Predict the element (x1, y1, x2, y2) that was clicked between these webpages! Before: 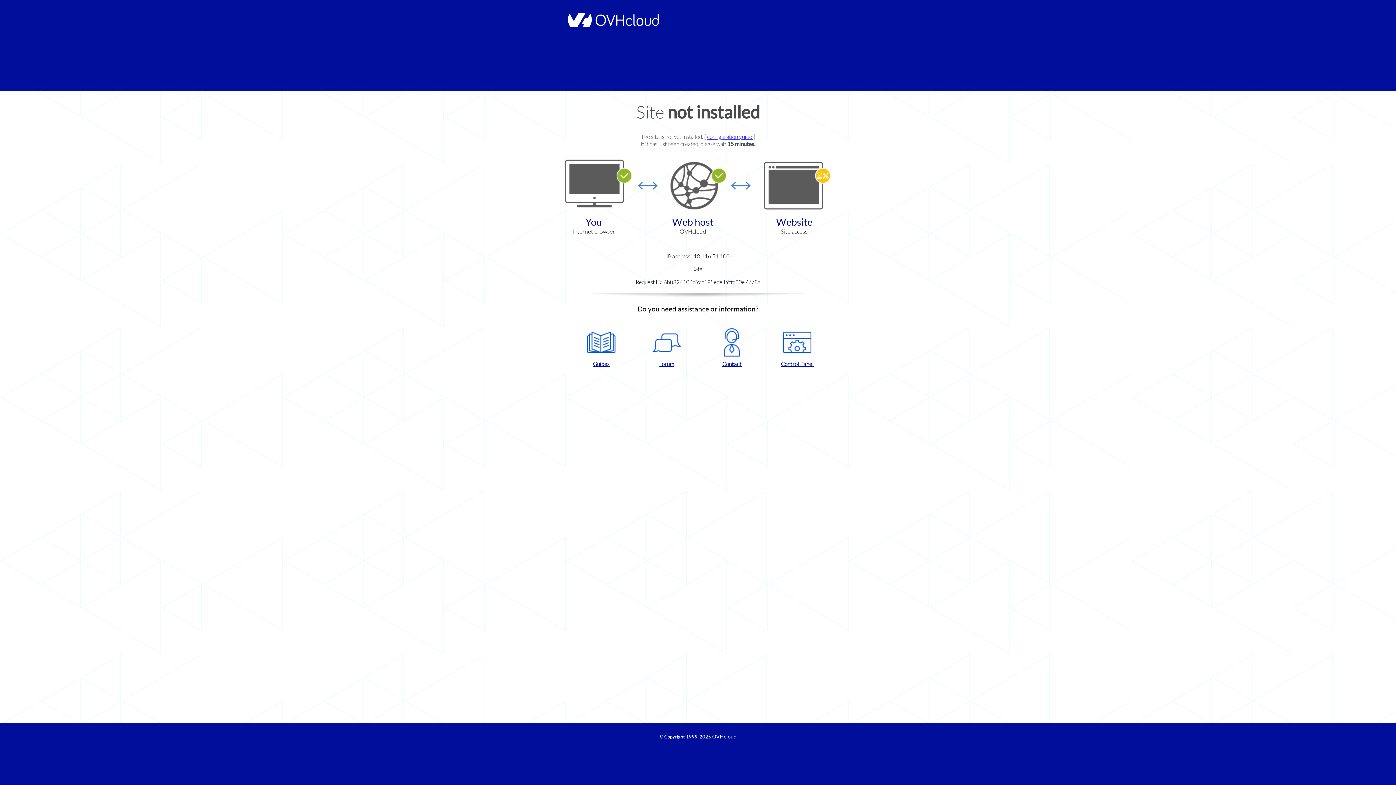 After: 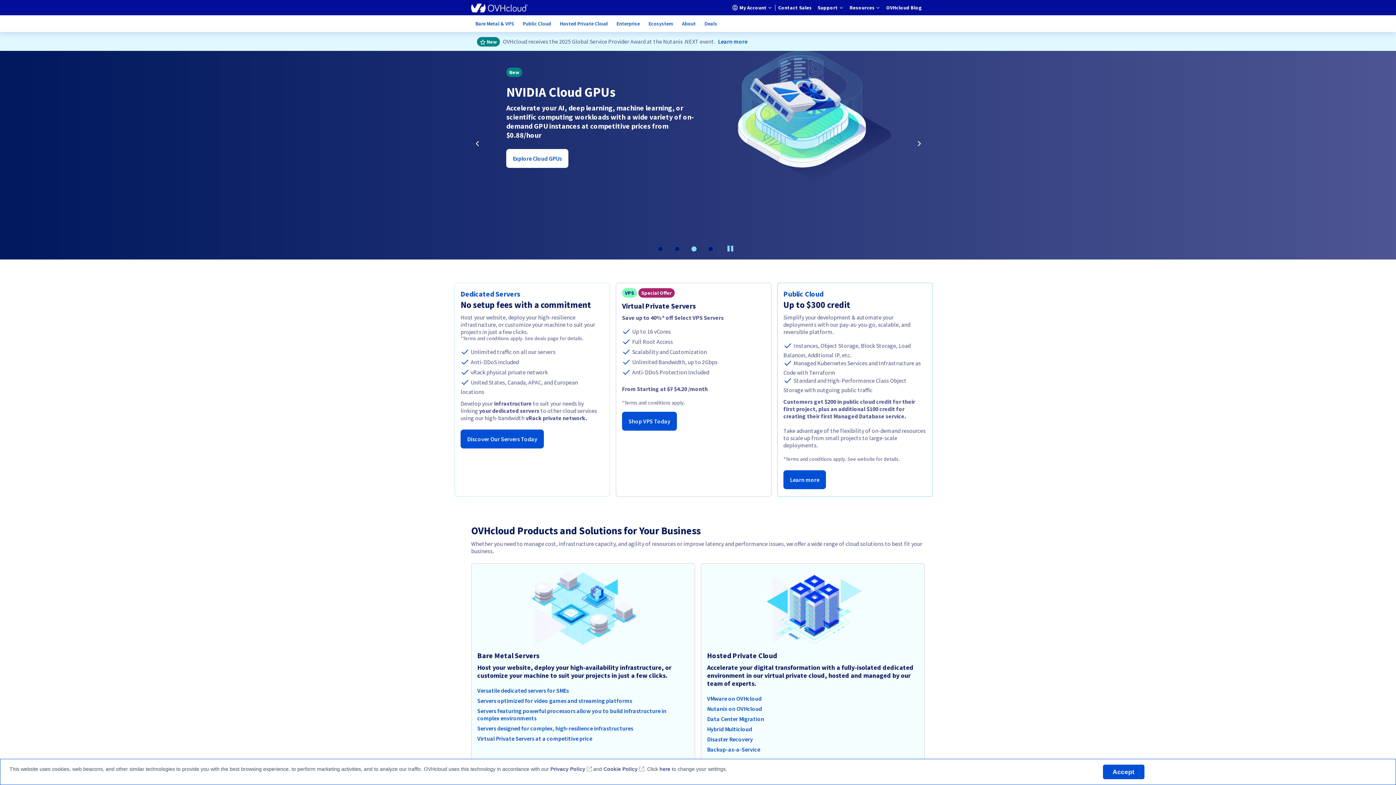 Action: bbox: (564, 22, 658, 28)